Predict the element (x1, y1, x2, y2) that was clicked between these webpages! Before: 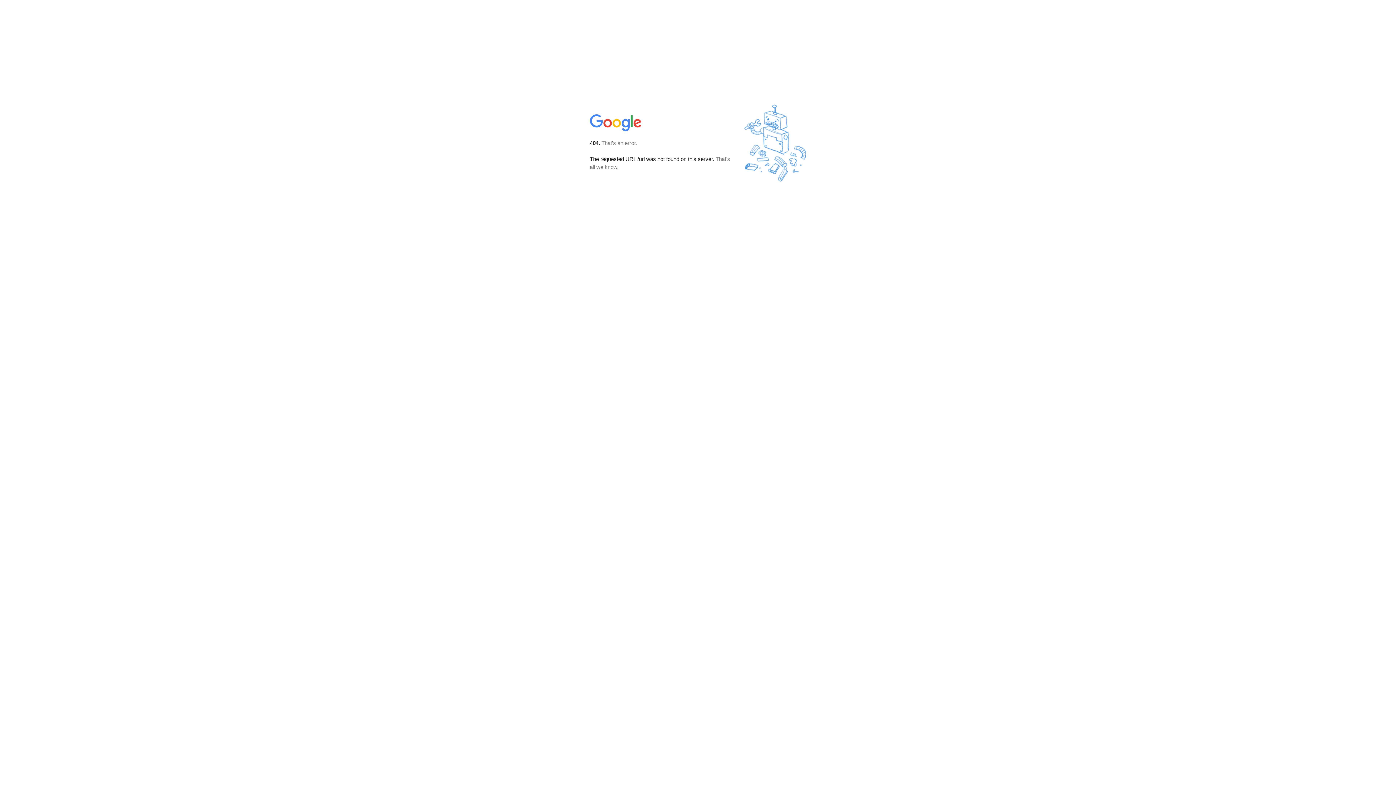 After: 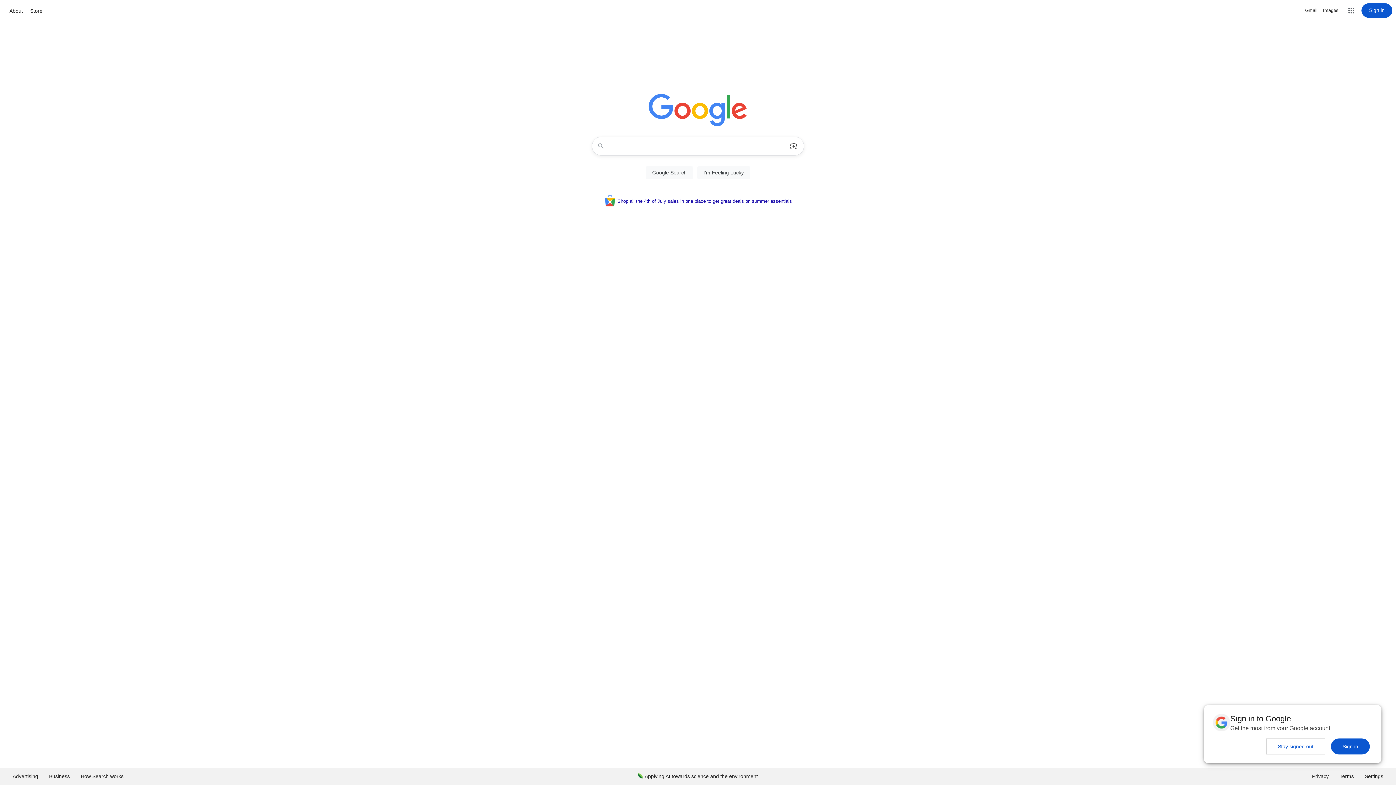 Action: bbox: (590, 127, 642, 134)